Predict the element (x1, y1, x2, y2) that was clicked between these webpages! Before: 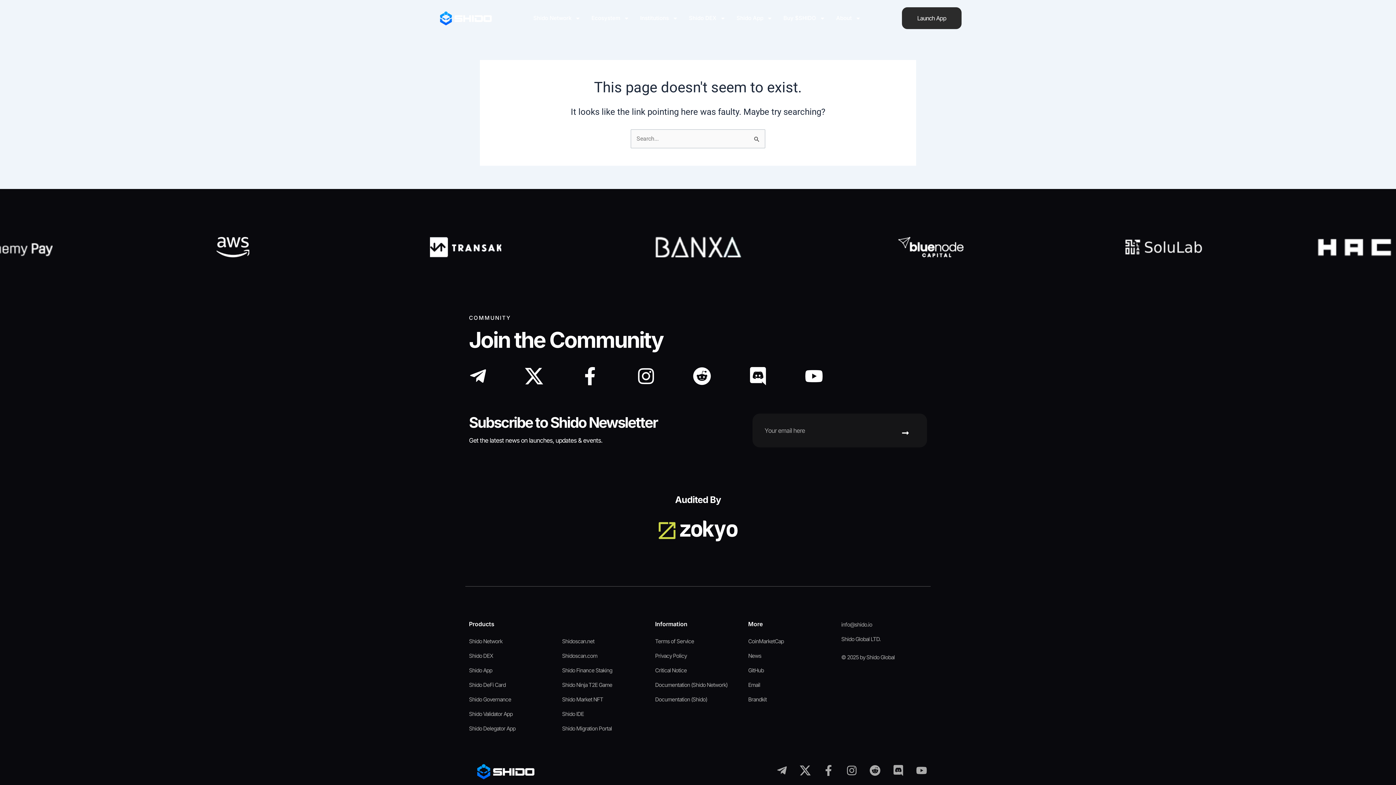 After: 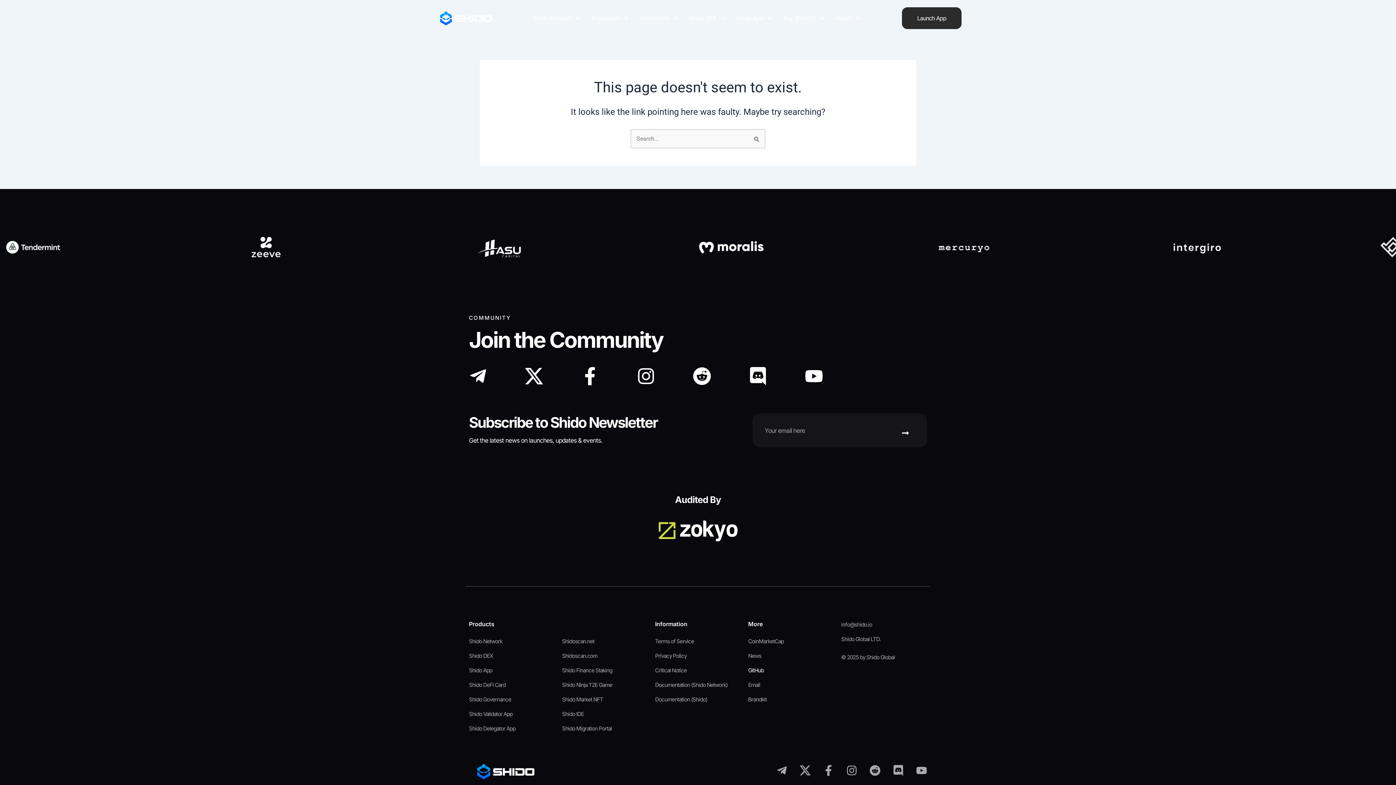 Action: bbox: (748, 665, 834, 676) label: GitHub